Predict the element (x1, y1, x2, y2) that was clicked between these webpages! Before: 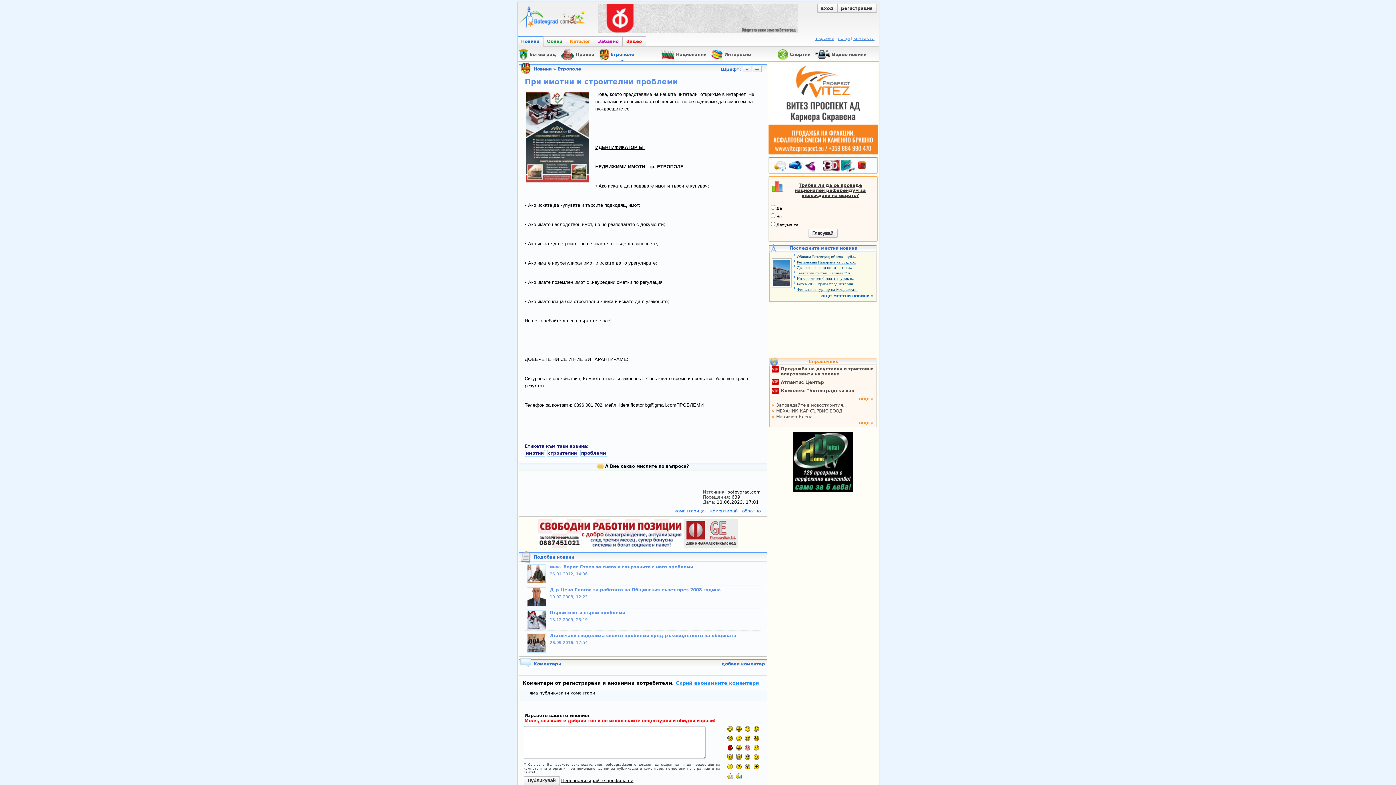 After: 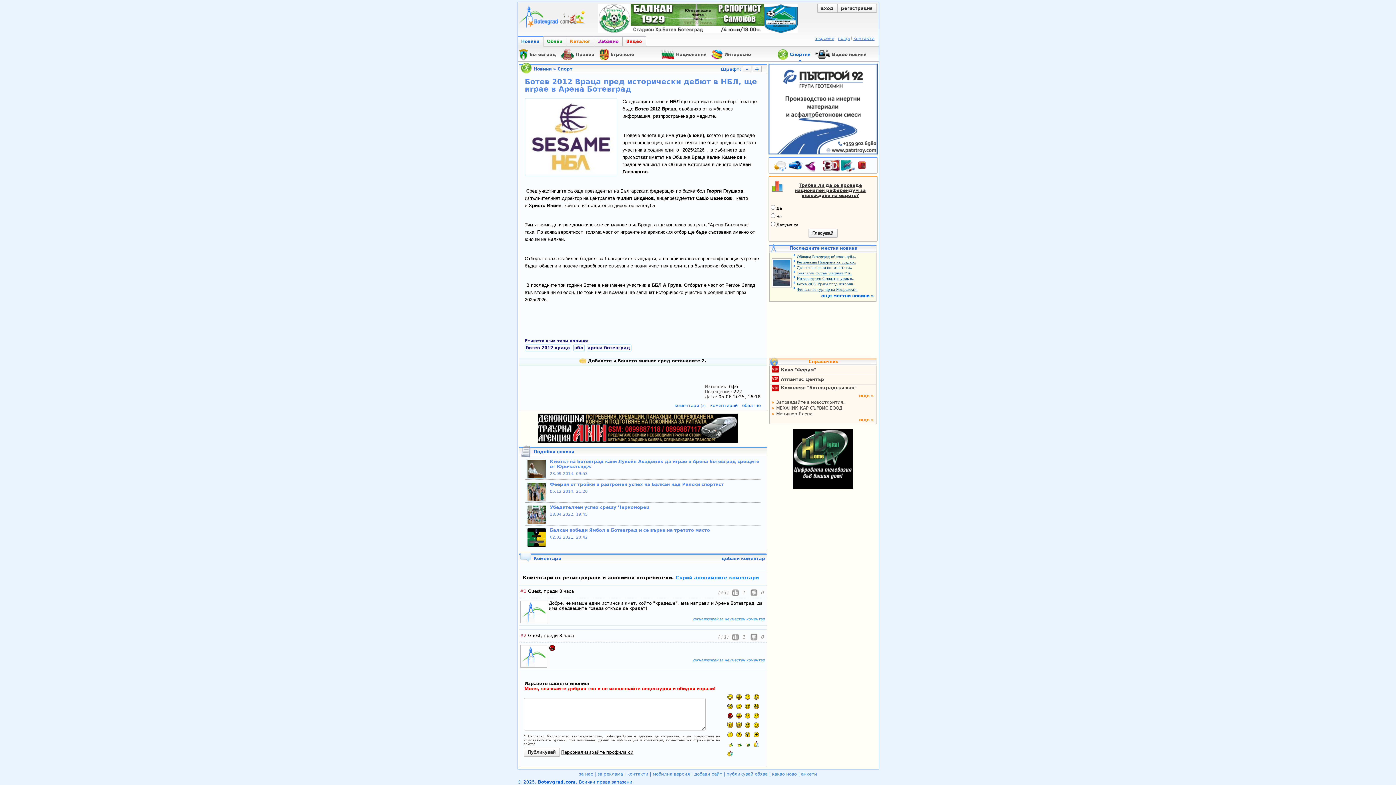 Action: bbox: (793, 281, 855, 286) label:  Ботев 2012 Враца пред историч..